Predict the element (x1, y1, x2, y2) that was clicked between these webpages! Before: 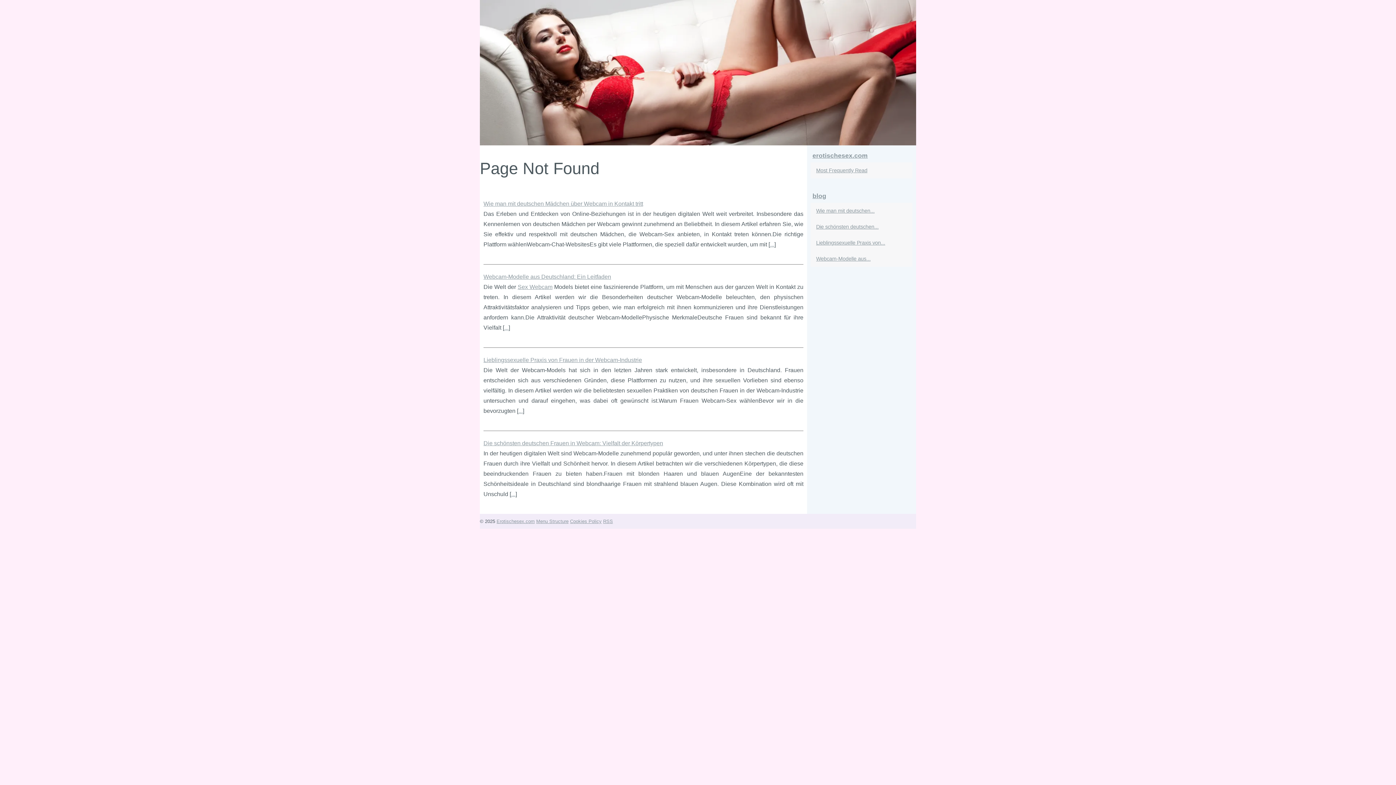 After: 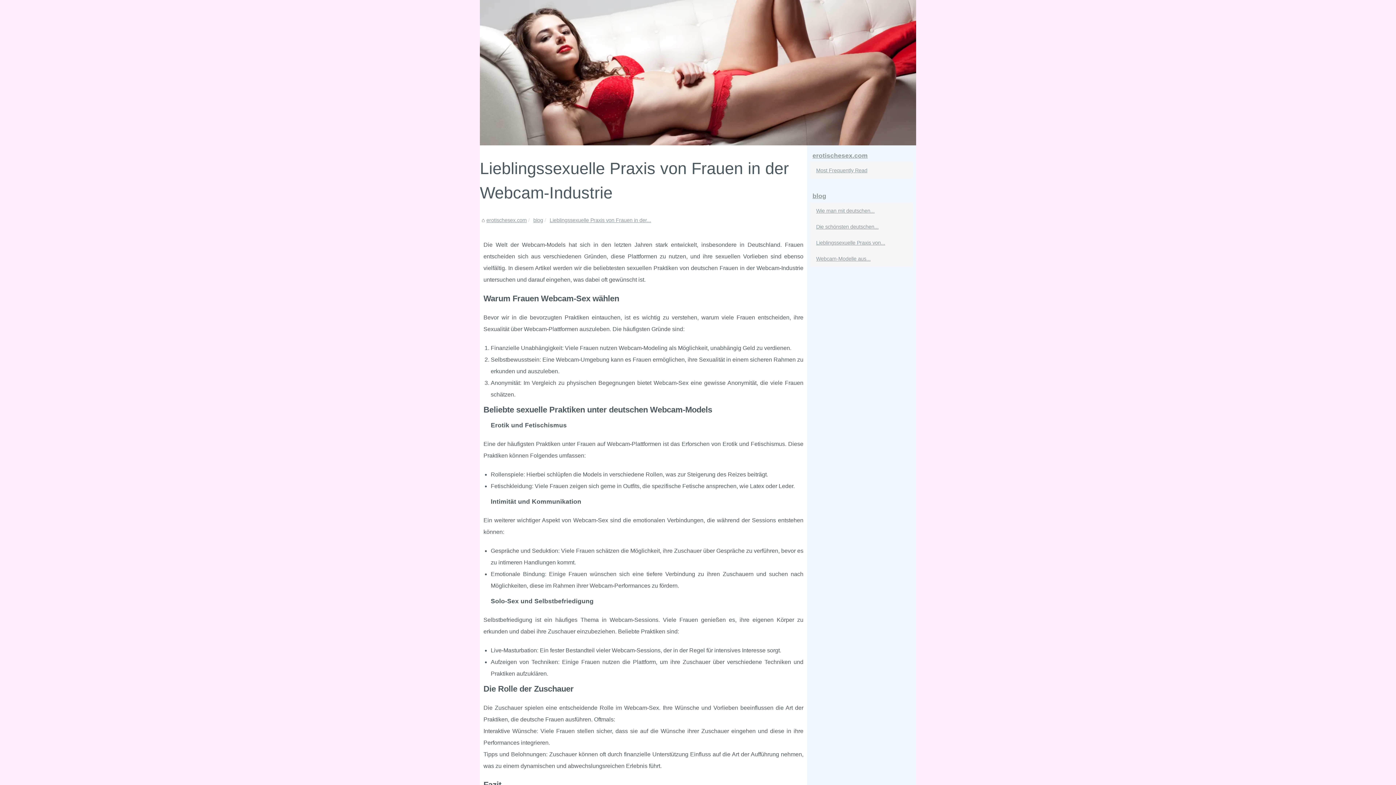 Action: bbox: (814, 238, 901, 247) label: Lieblingssexuelle Praxis von...